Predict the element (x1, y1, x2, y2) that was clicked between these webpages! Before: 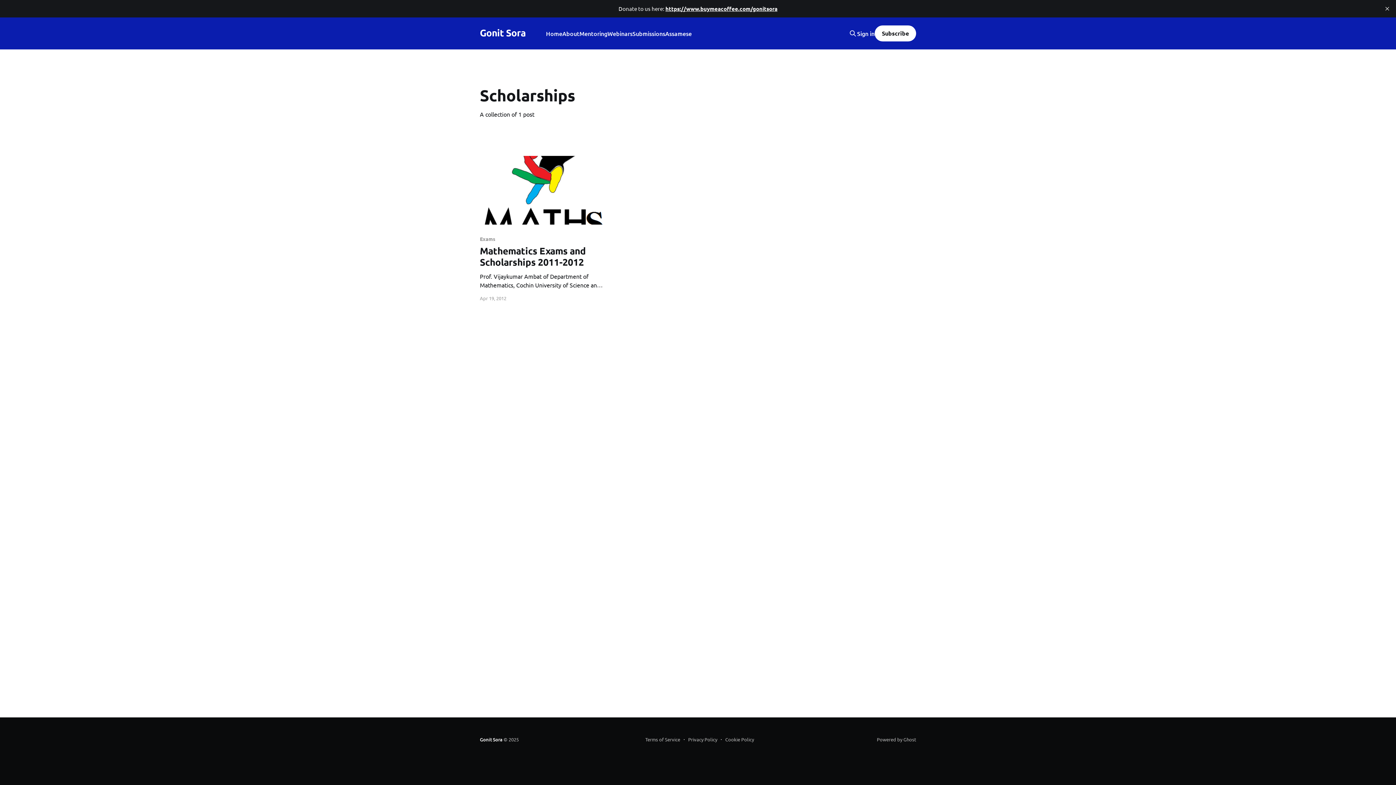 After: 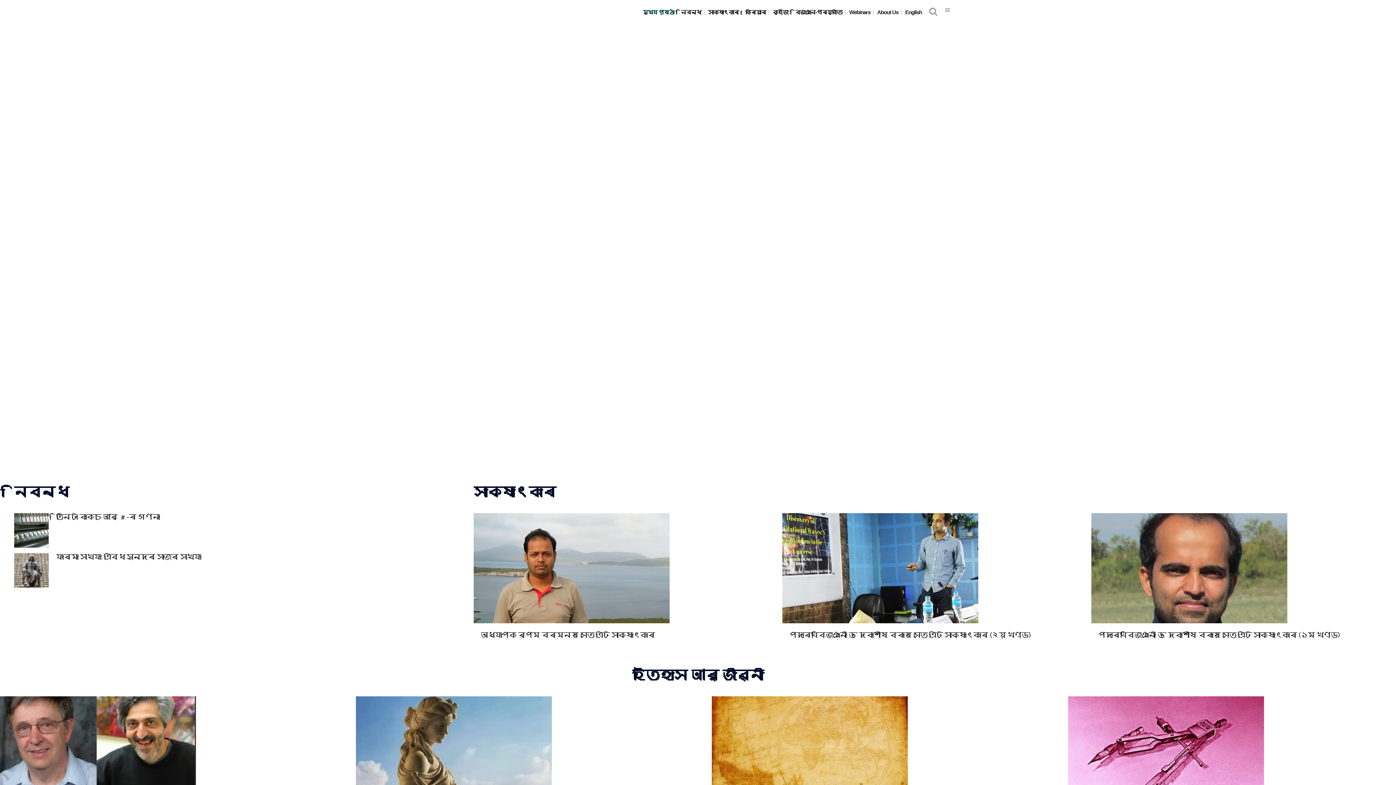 Action: label: Assamese bbox: (665, 28, 691, 38)